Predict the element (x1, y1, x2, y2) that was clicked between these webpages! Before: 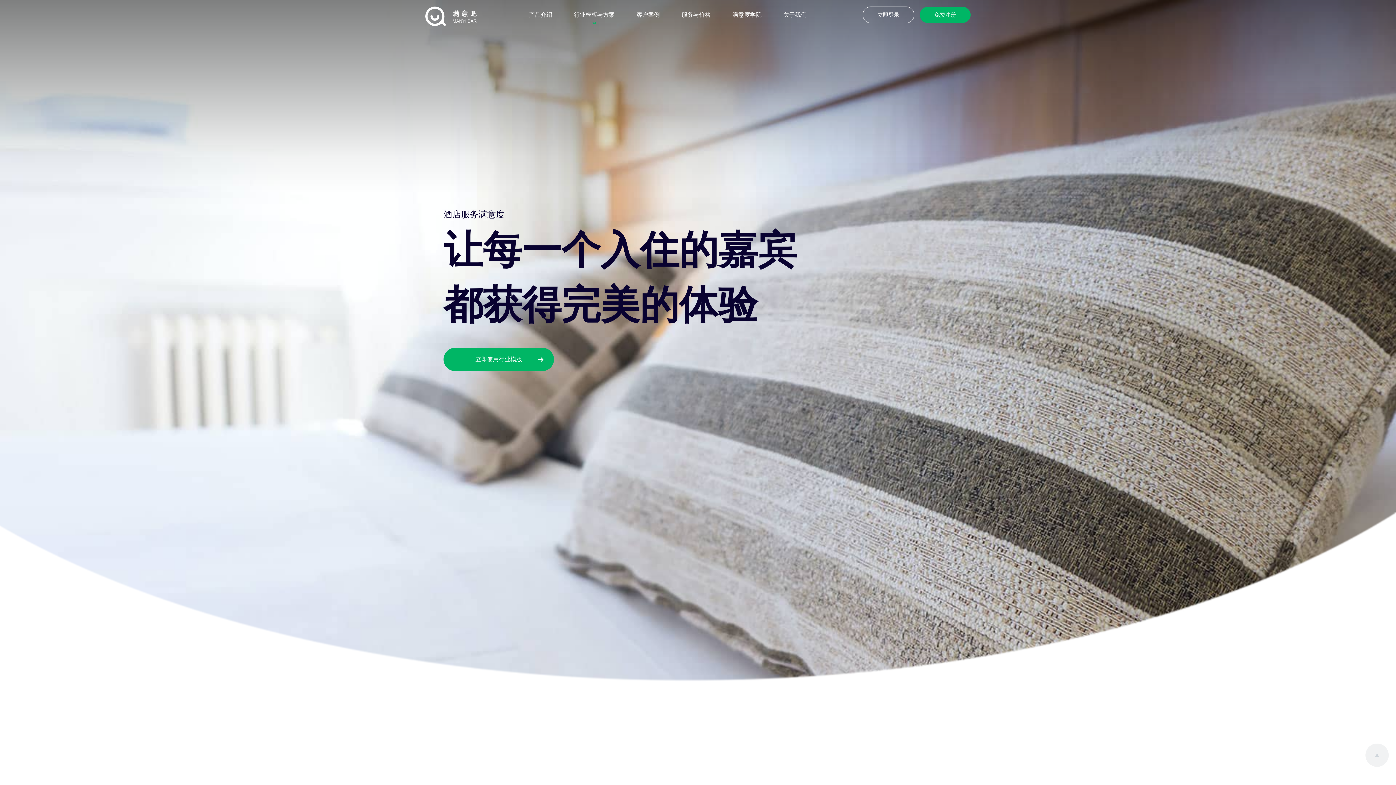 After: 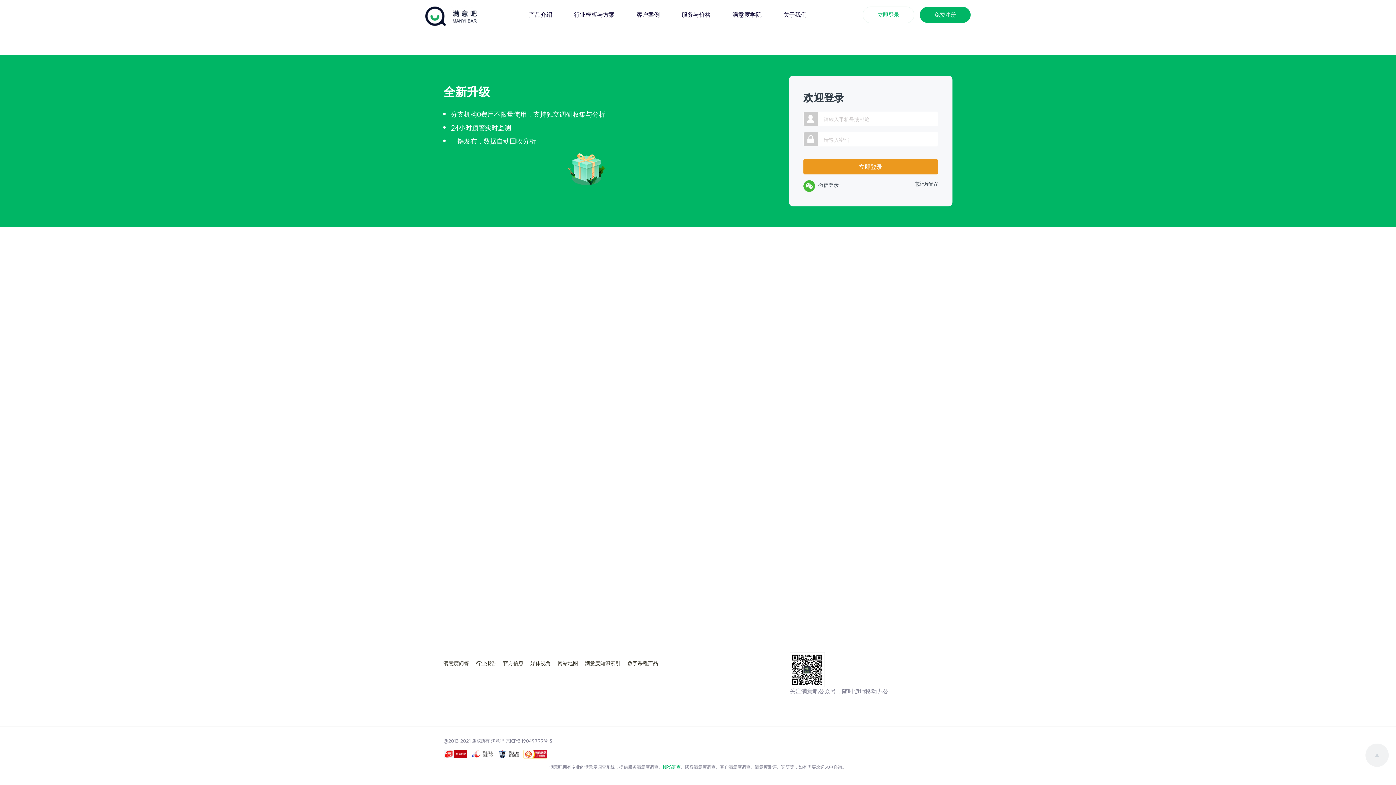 Action: bbox: (862, 6, 914, 23) label: 立即登录